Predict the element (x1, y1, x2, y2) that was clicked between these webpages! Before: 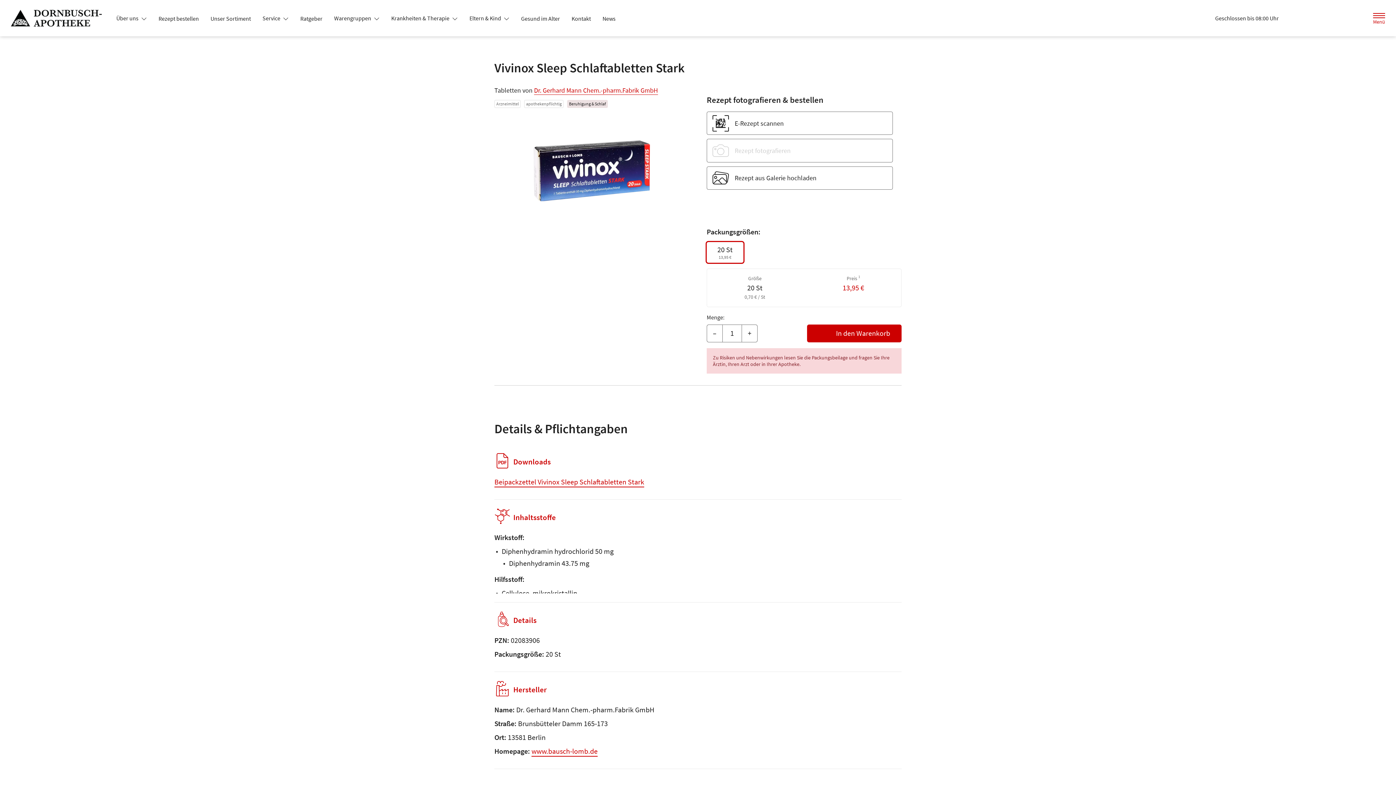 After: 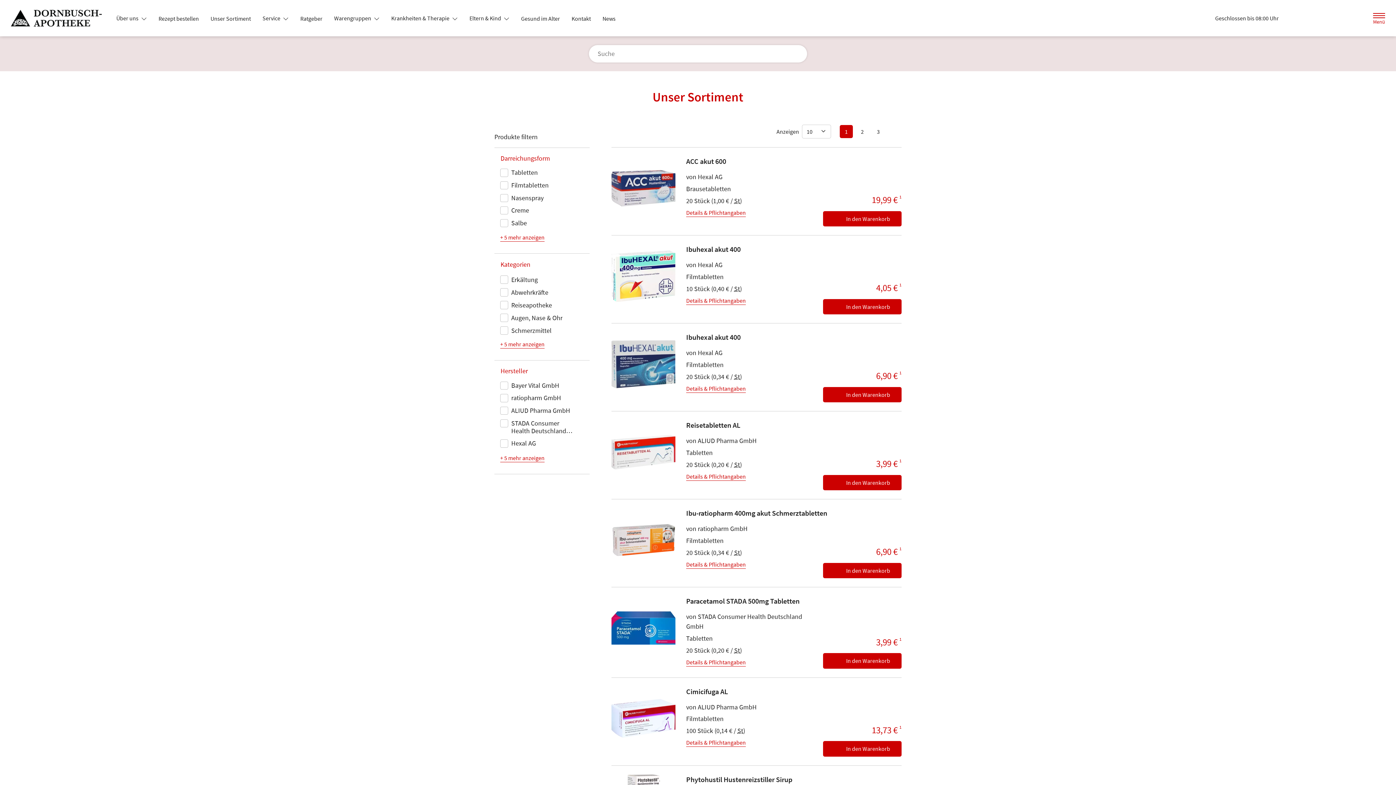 Action: label: Unser Sortiment bbox: (204, 12, 256, 25)